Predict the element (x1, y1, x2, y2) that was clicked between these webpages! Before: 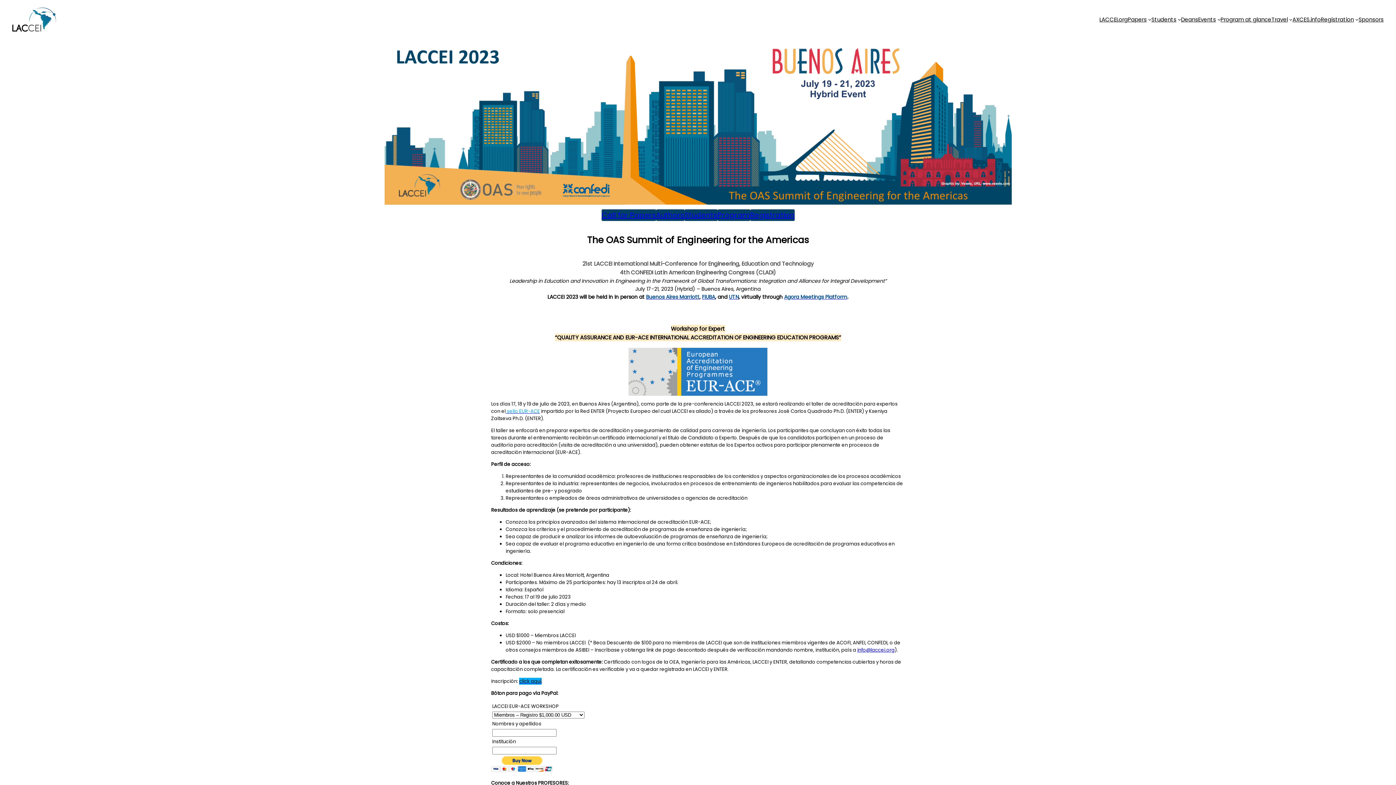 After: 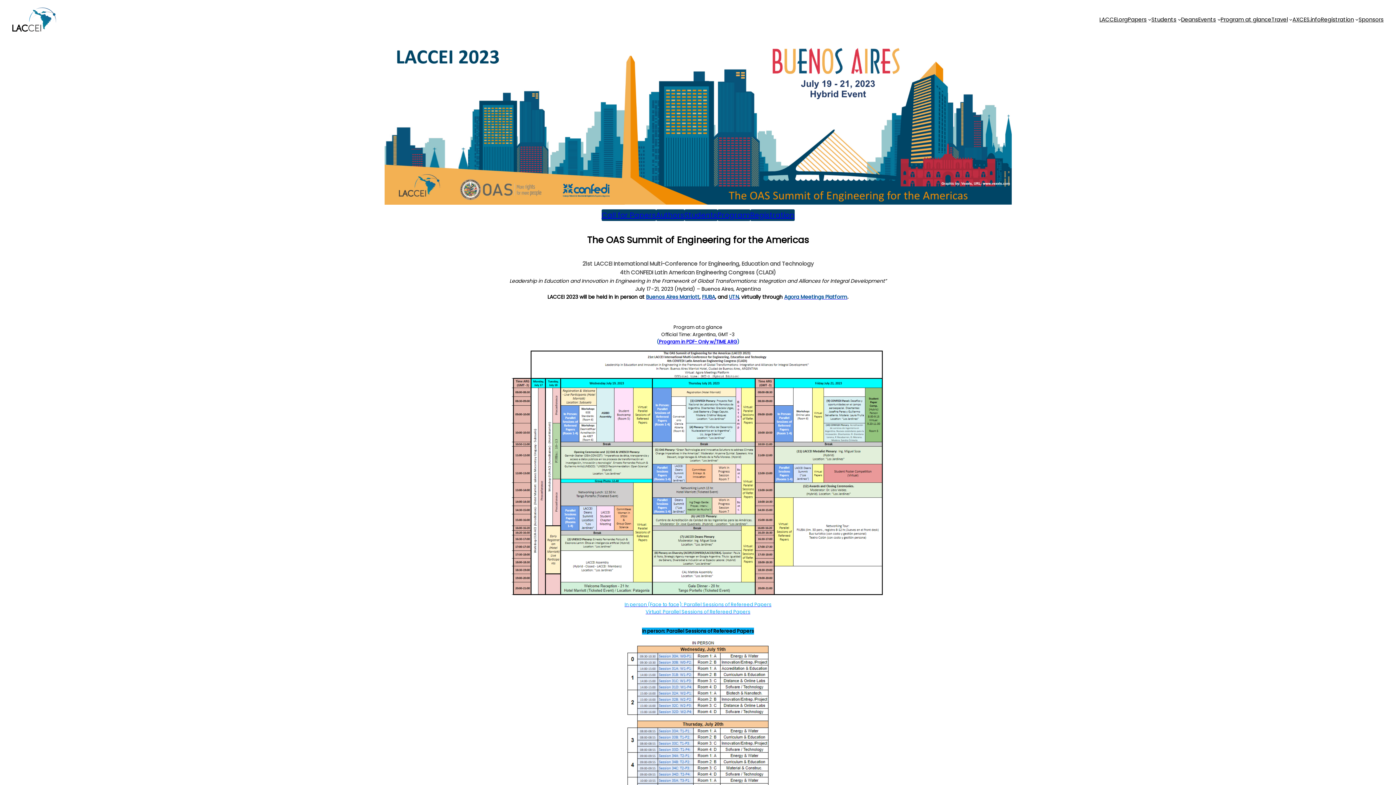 Action: label: Program bbox: (717, 209, 750, 220)